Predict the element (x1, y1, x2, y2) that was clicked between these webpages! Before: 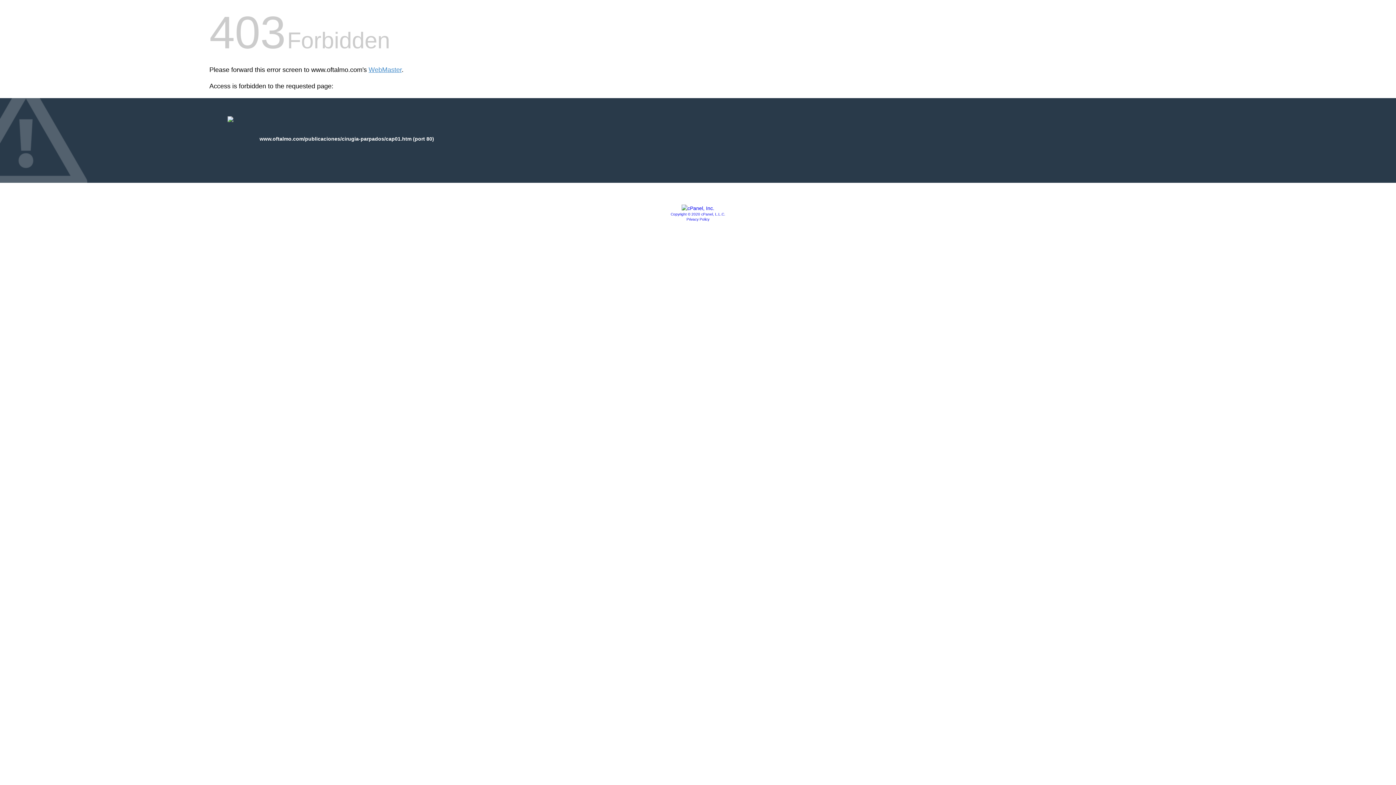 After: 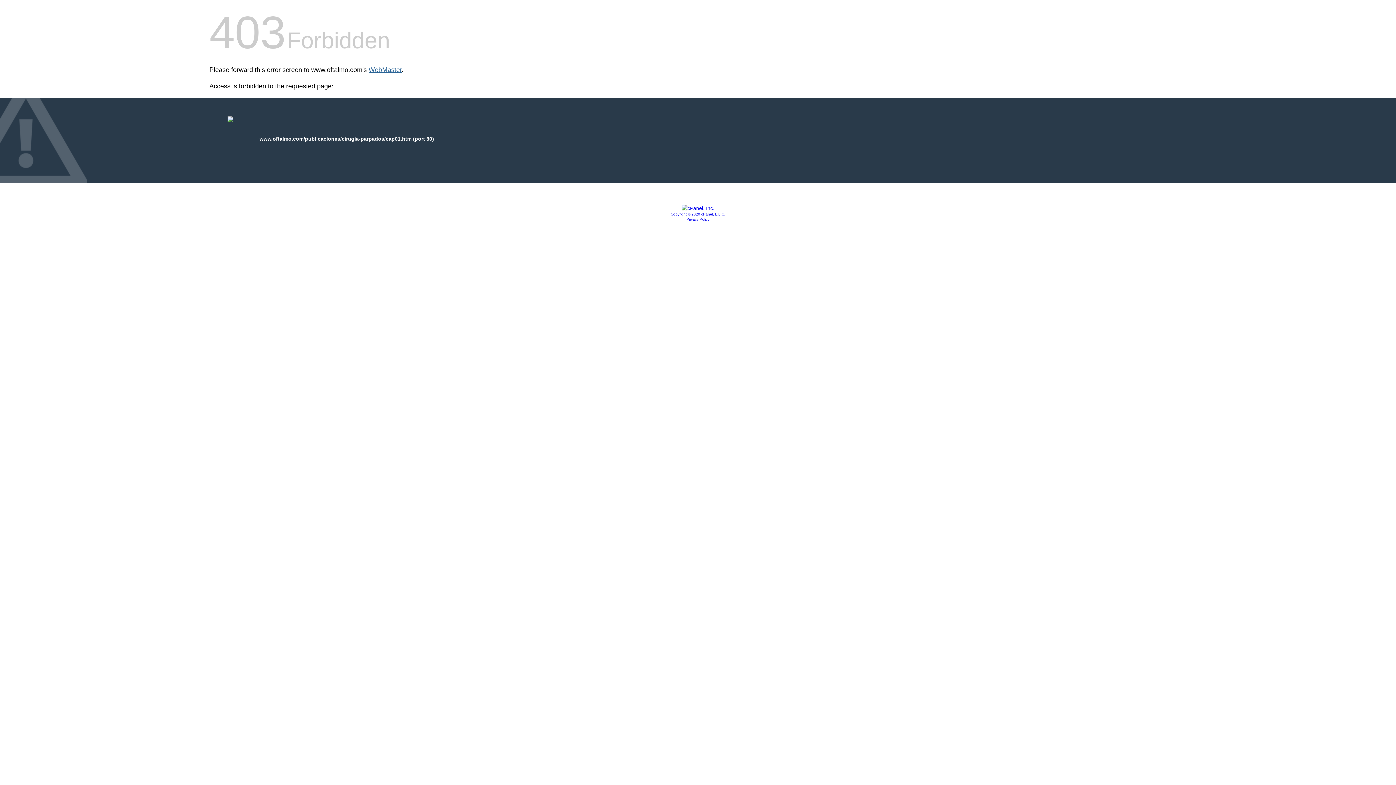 Action: bbox: (368, 66, 401, 73) label: WebMaster